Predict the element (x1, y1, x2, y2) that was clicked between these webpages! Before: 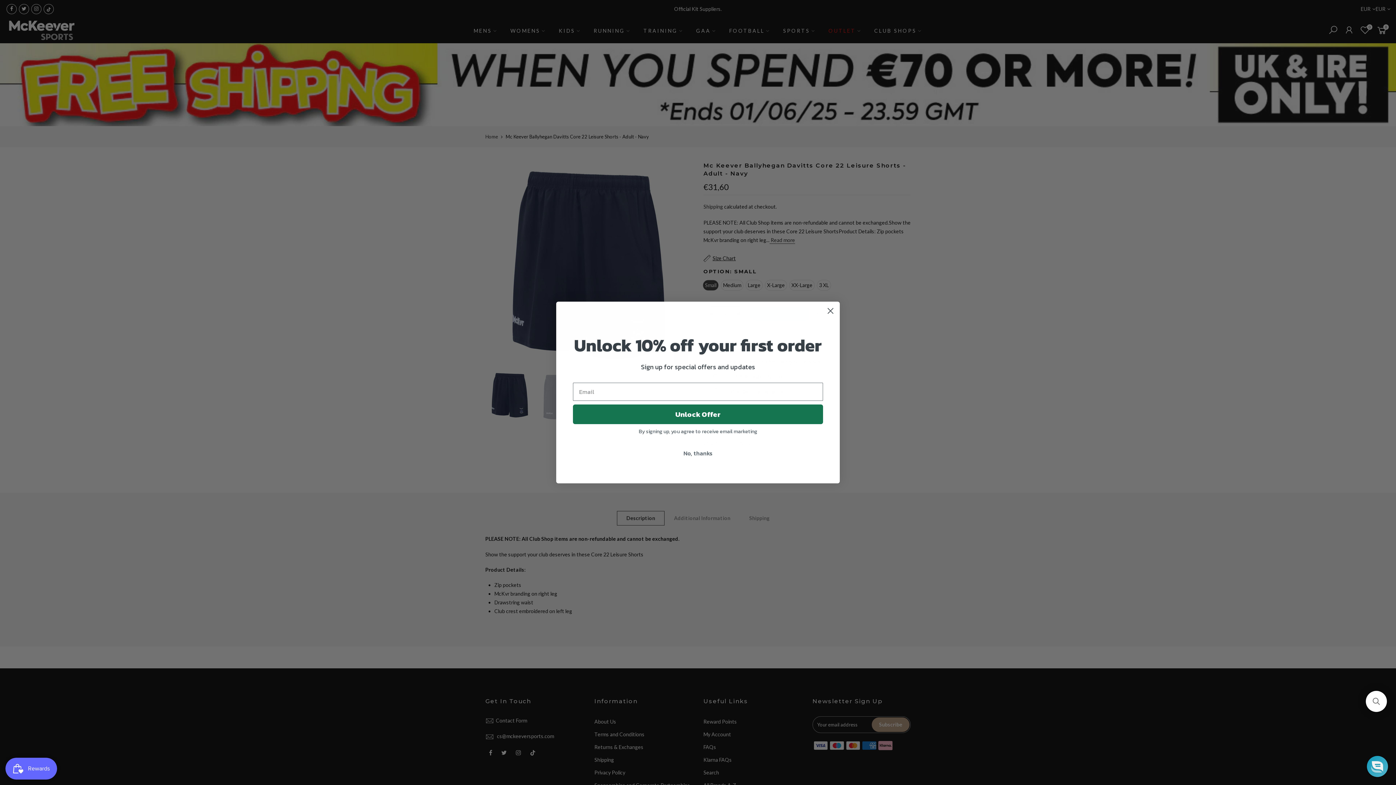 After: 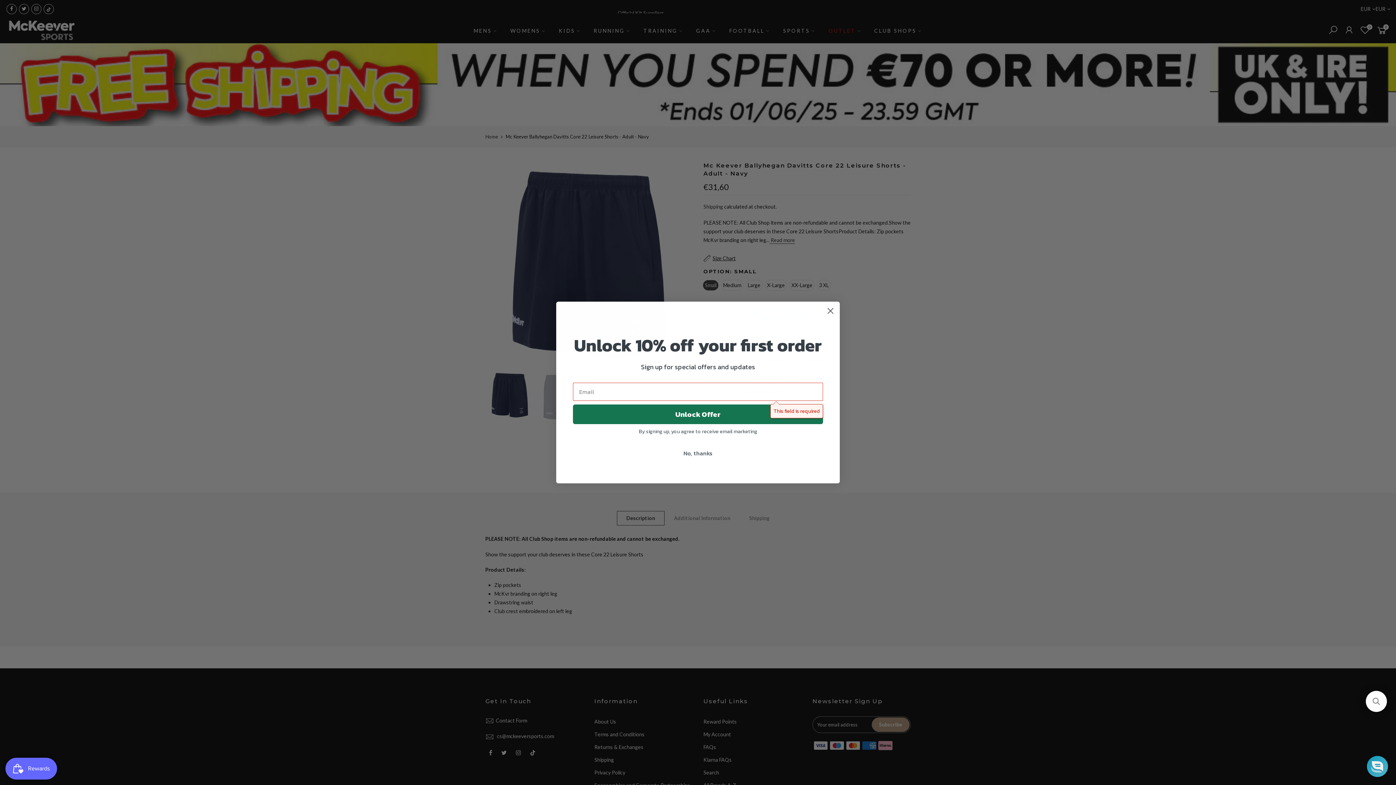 Action: label: Unlock Offer bbox: (573, 404, 823, 424)